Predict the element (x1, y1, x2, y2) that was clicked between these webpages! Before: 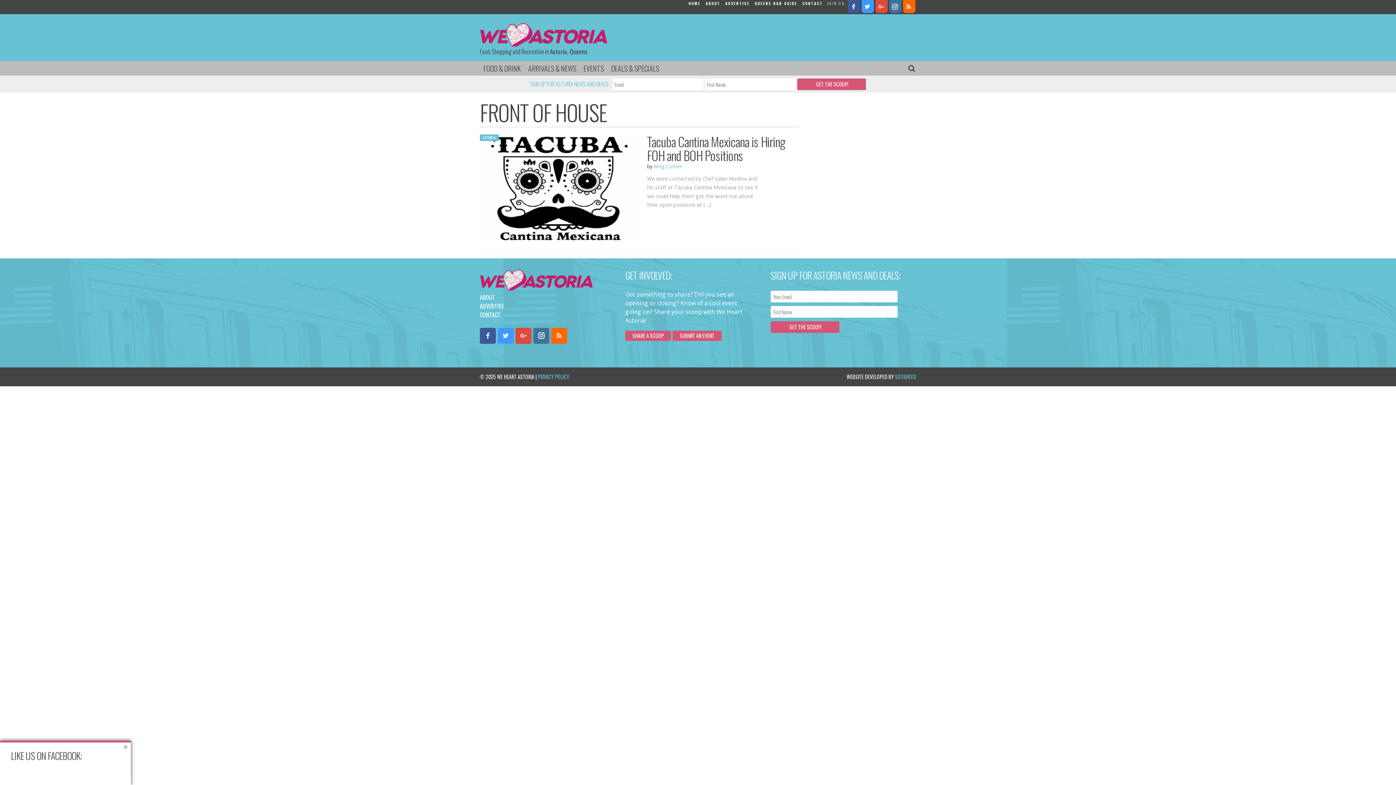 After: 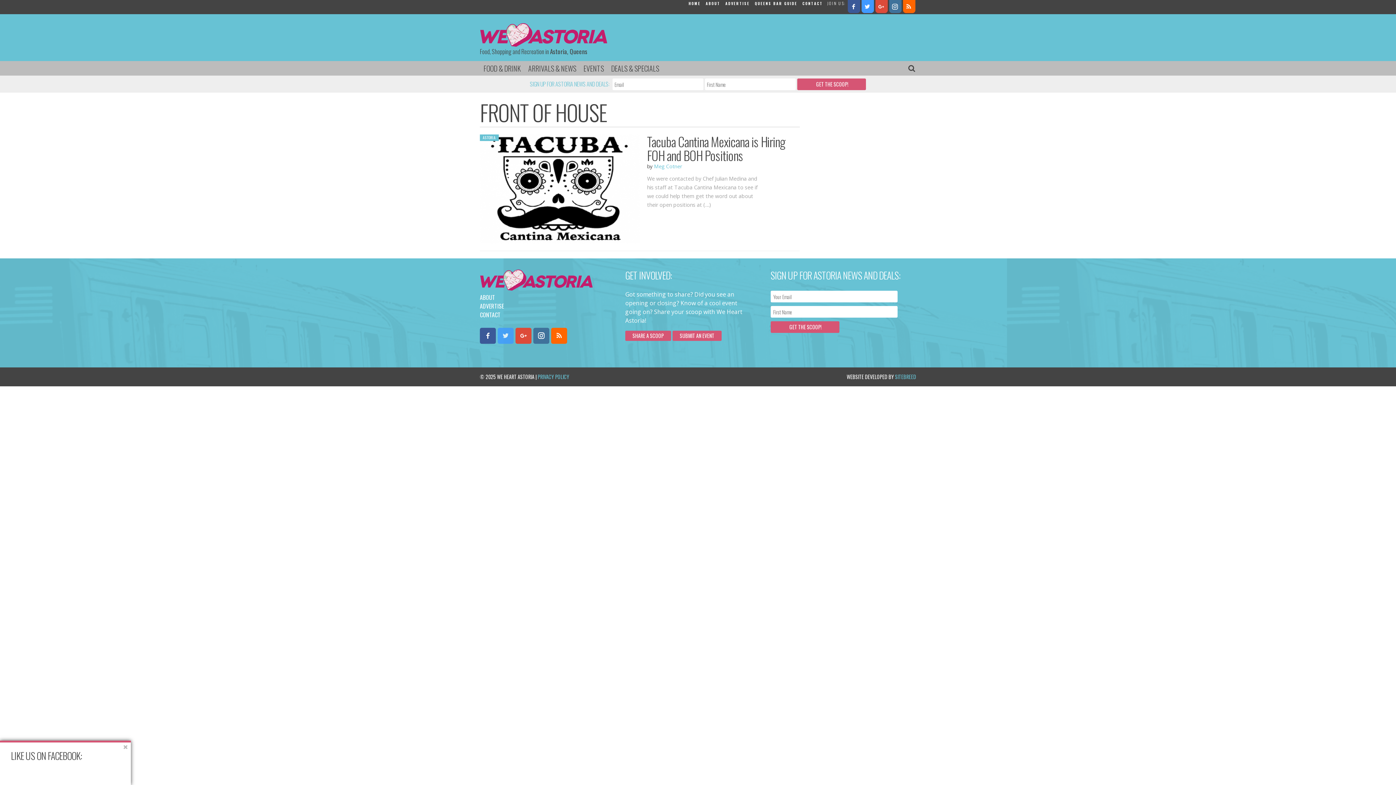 Action: bbox: (497, 327, 515, 343)